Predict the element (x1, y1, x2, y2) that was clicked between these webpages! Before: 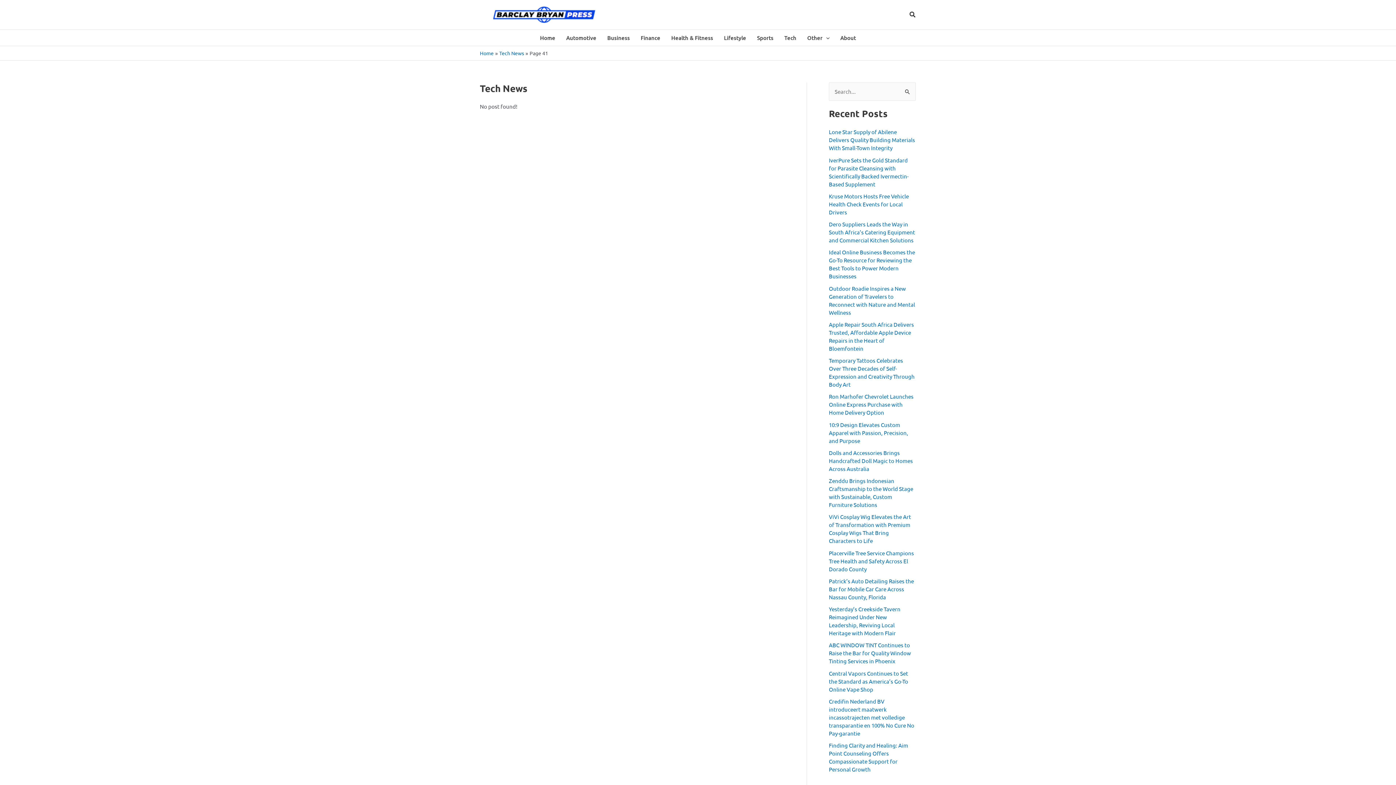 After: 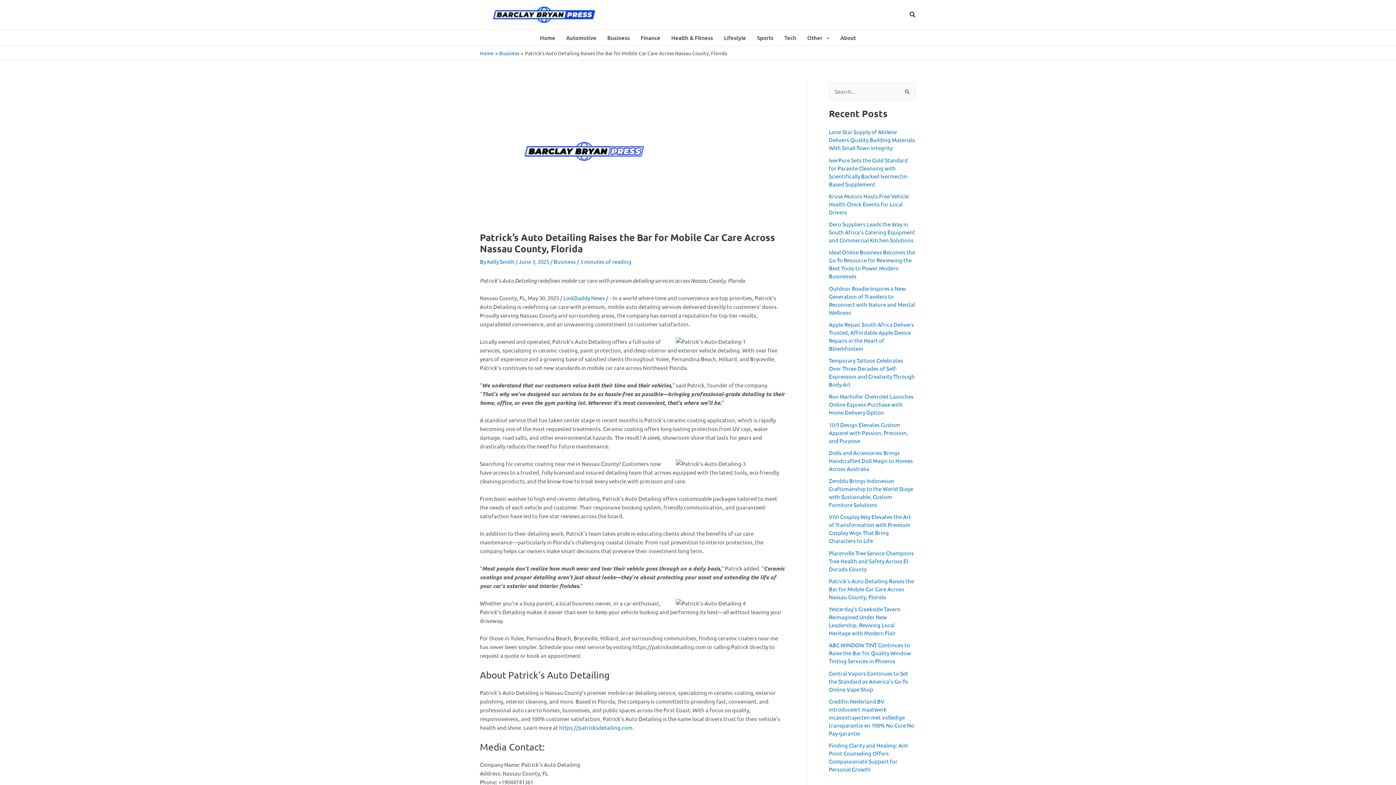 Action: bbox: (829, 577, 914, 600) label: Patrick’s Auto Detailing Raises the Bar for Mobile Car Care Across Nassau County, Florida